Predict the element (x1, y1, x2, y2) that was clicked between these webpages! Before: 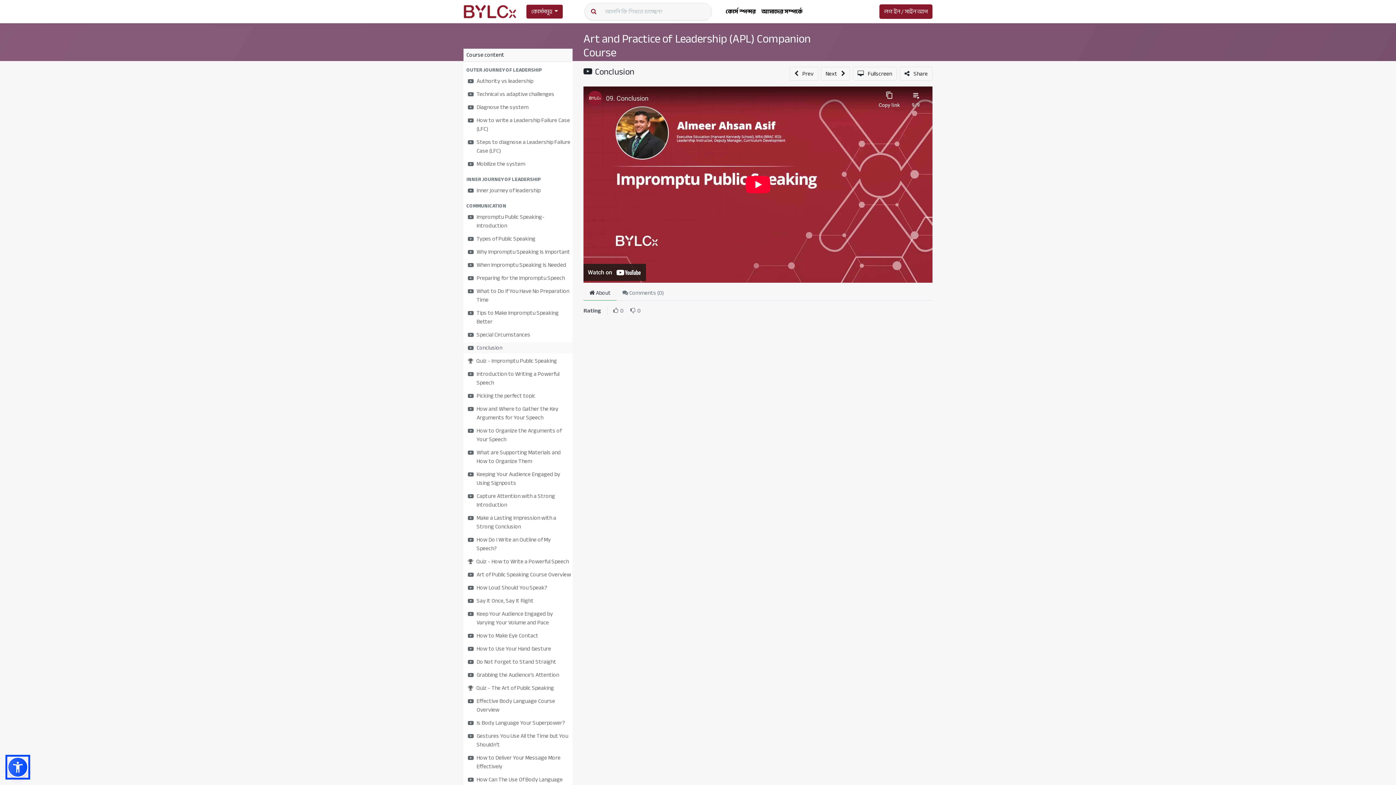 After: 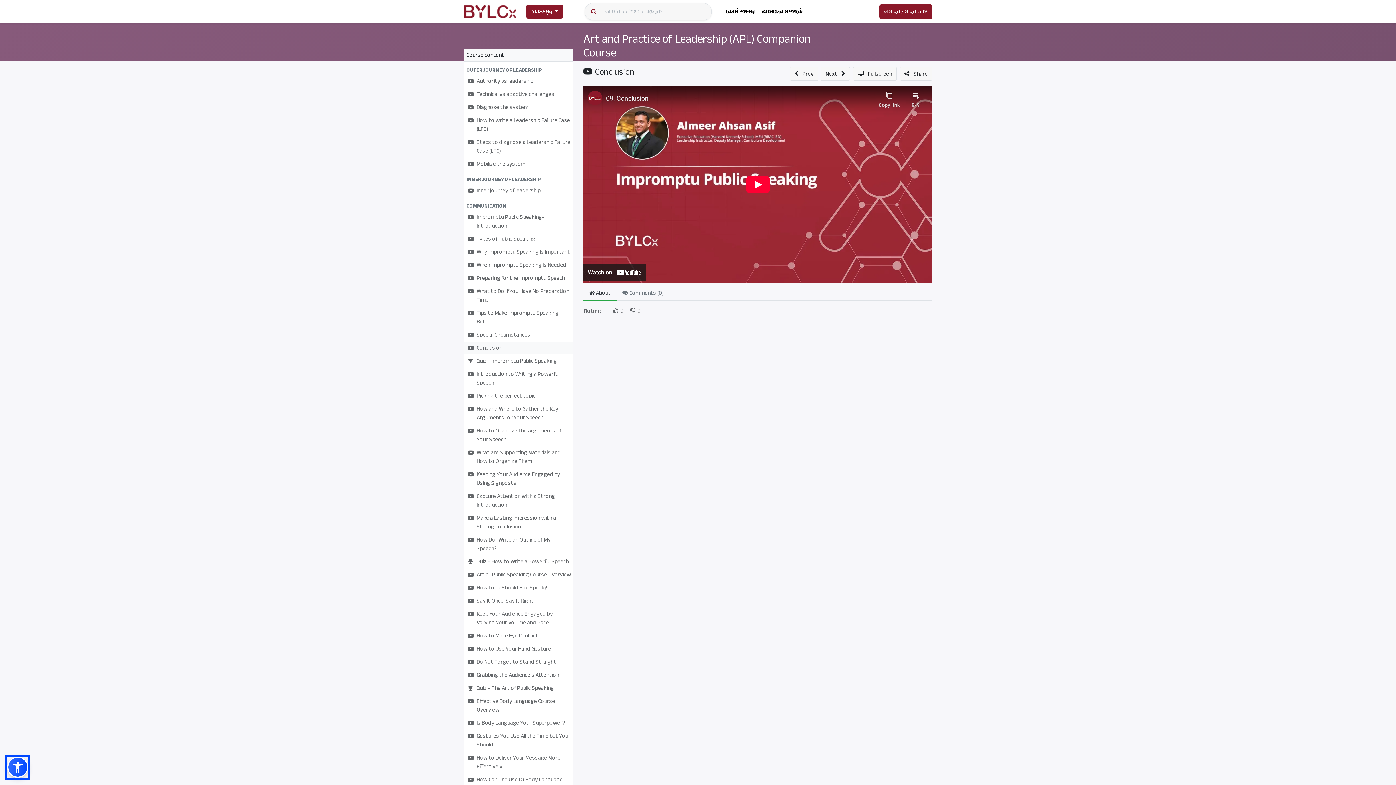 Action: bbox: (468, 89, 554, 98) label: Technical vs adaptive challenges